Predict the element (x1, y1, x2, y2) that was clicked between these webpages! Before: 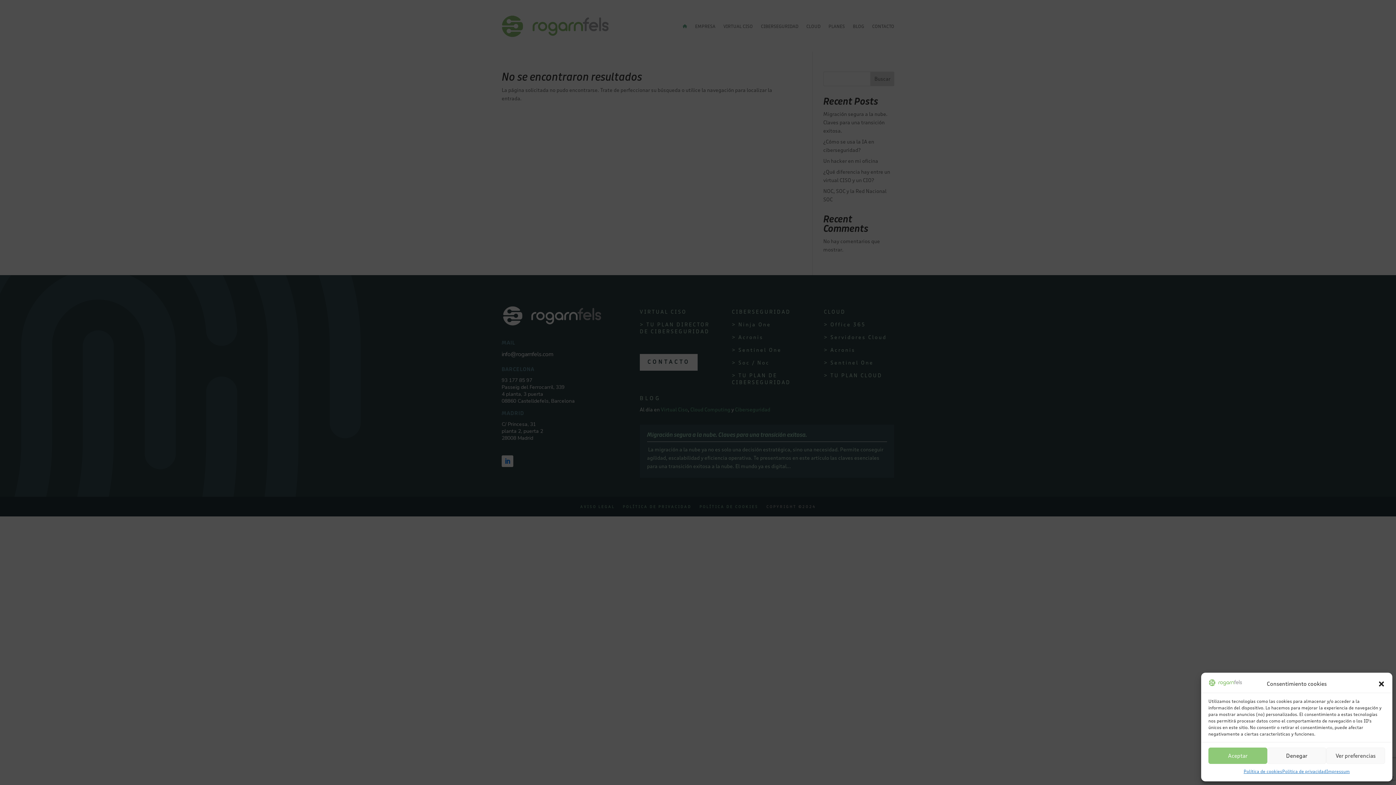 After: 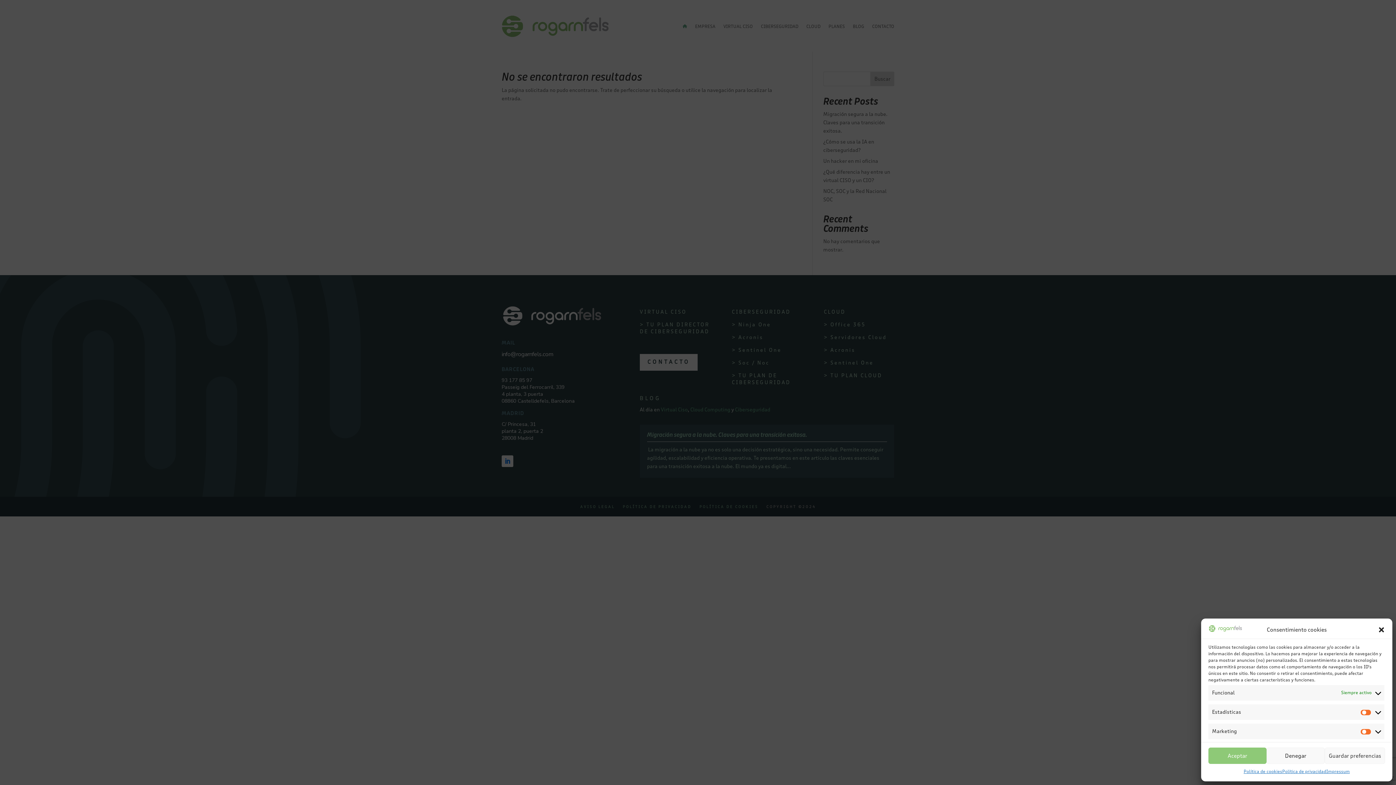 Action: label: Ver preferencias bbox: (1326, 748, 1385, 764)